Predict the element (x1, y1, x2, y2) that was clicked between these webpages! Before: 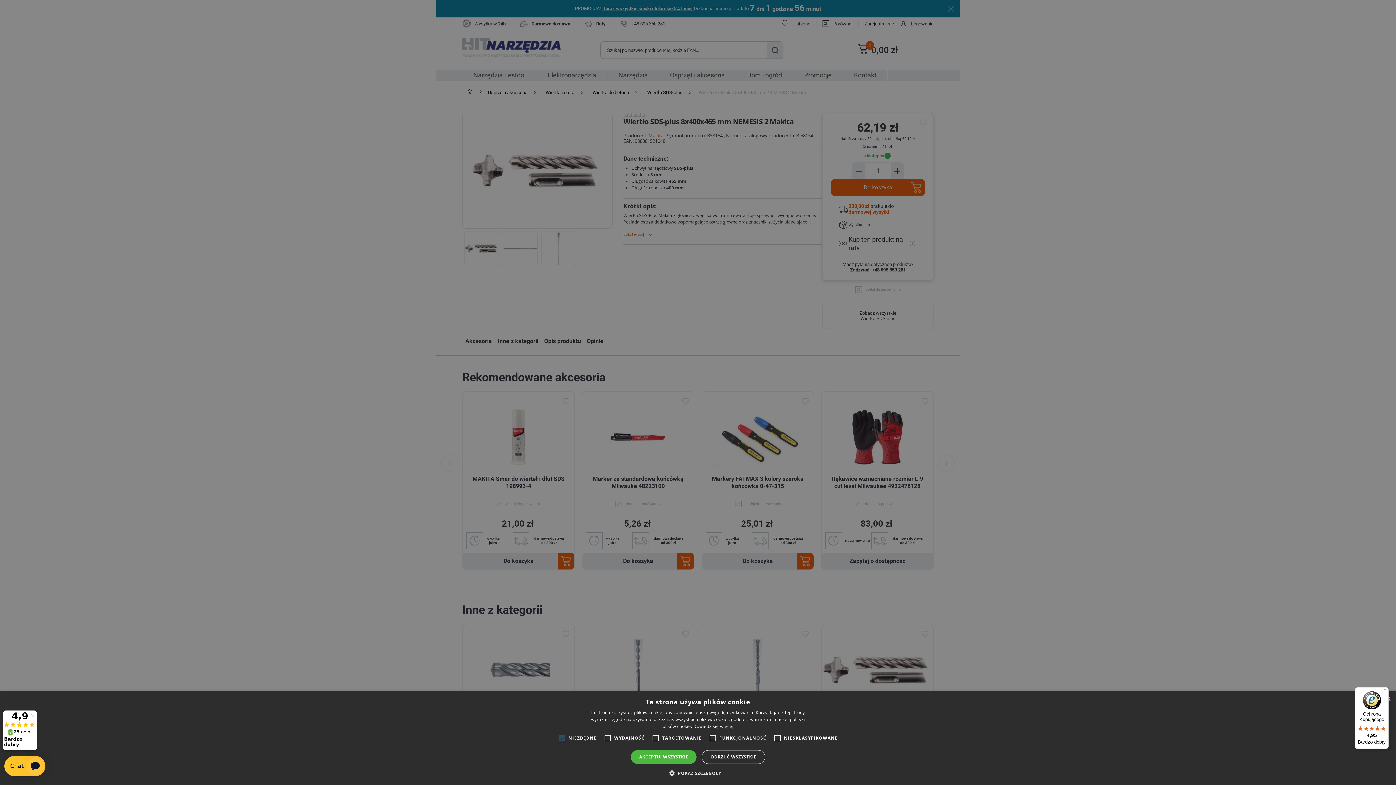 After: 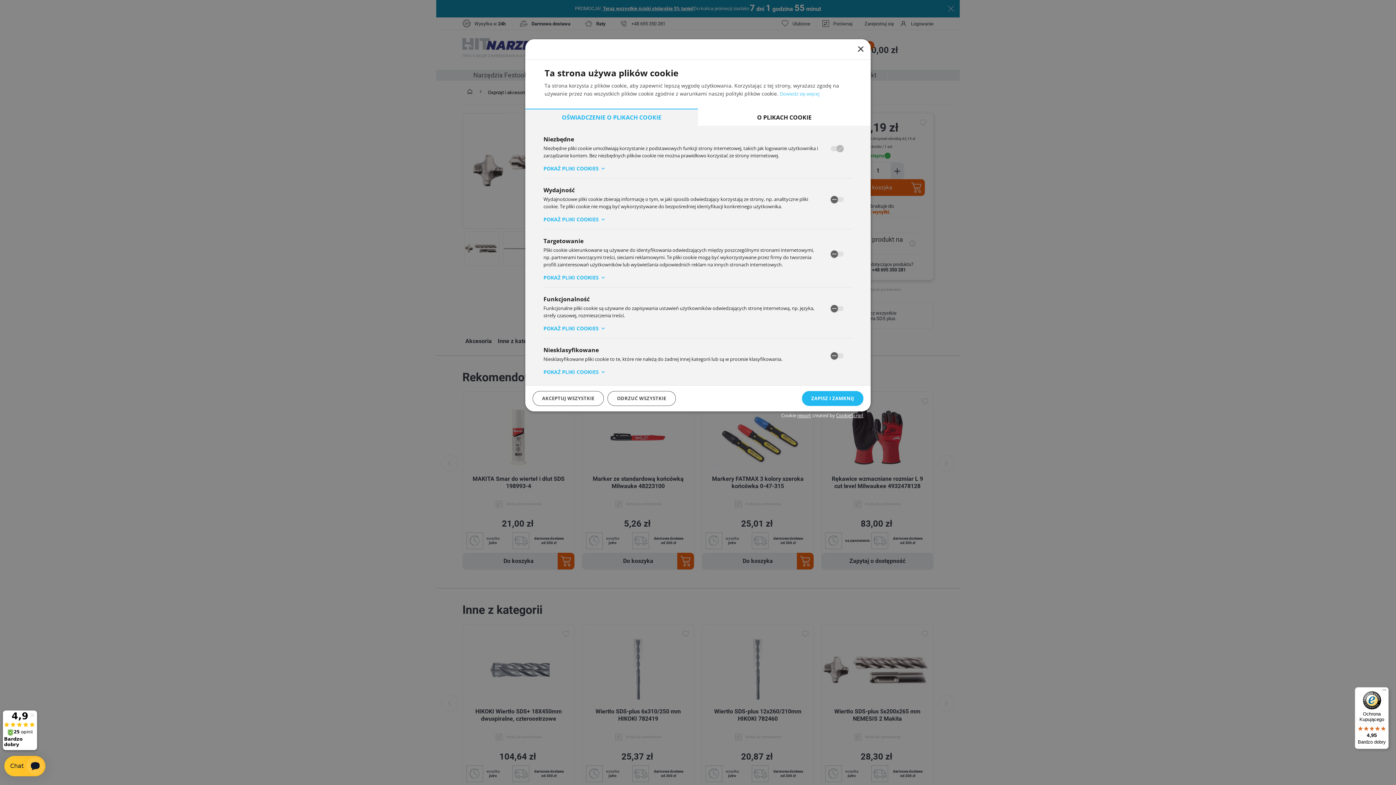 Action: label:  POKAŻ SZCZEGÓŁY bbox: (675, 769, 721, 776)